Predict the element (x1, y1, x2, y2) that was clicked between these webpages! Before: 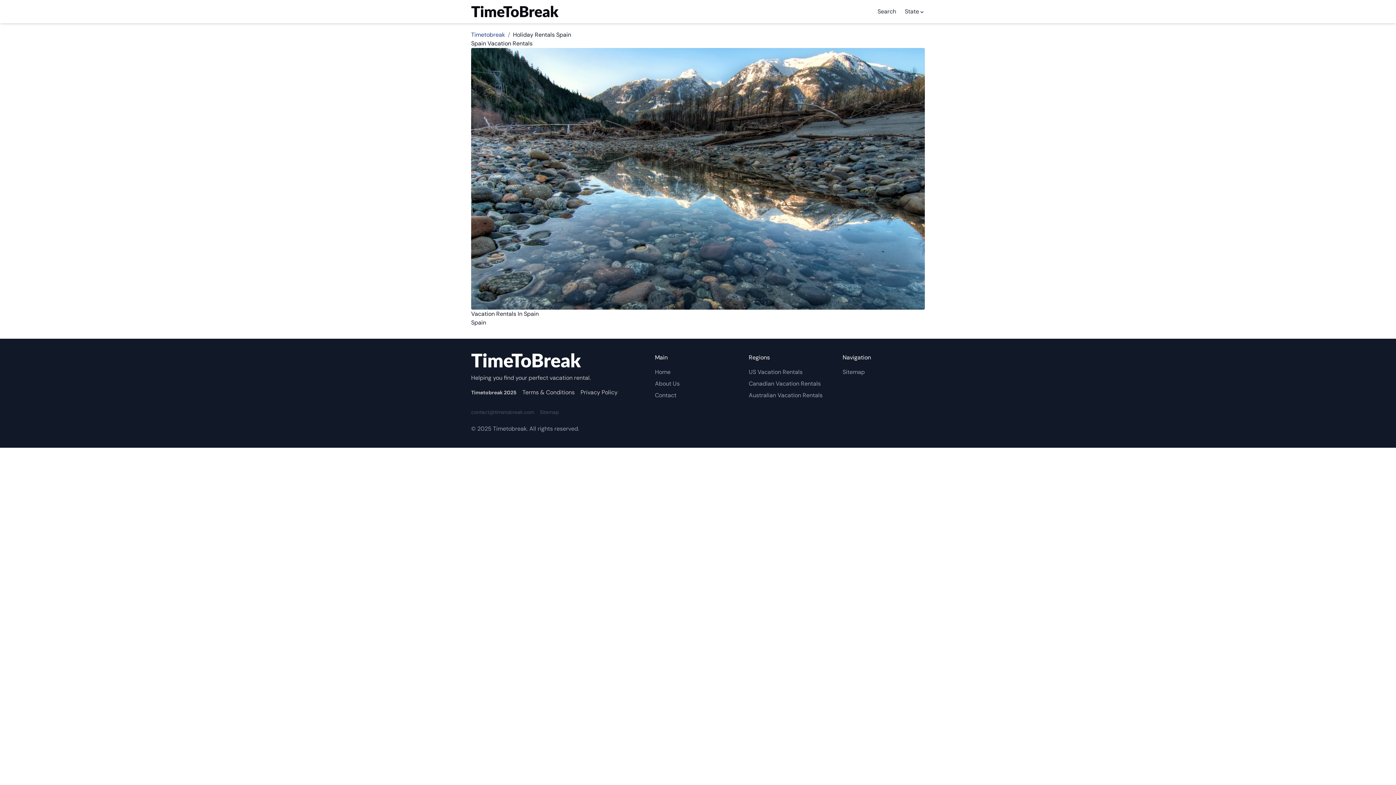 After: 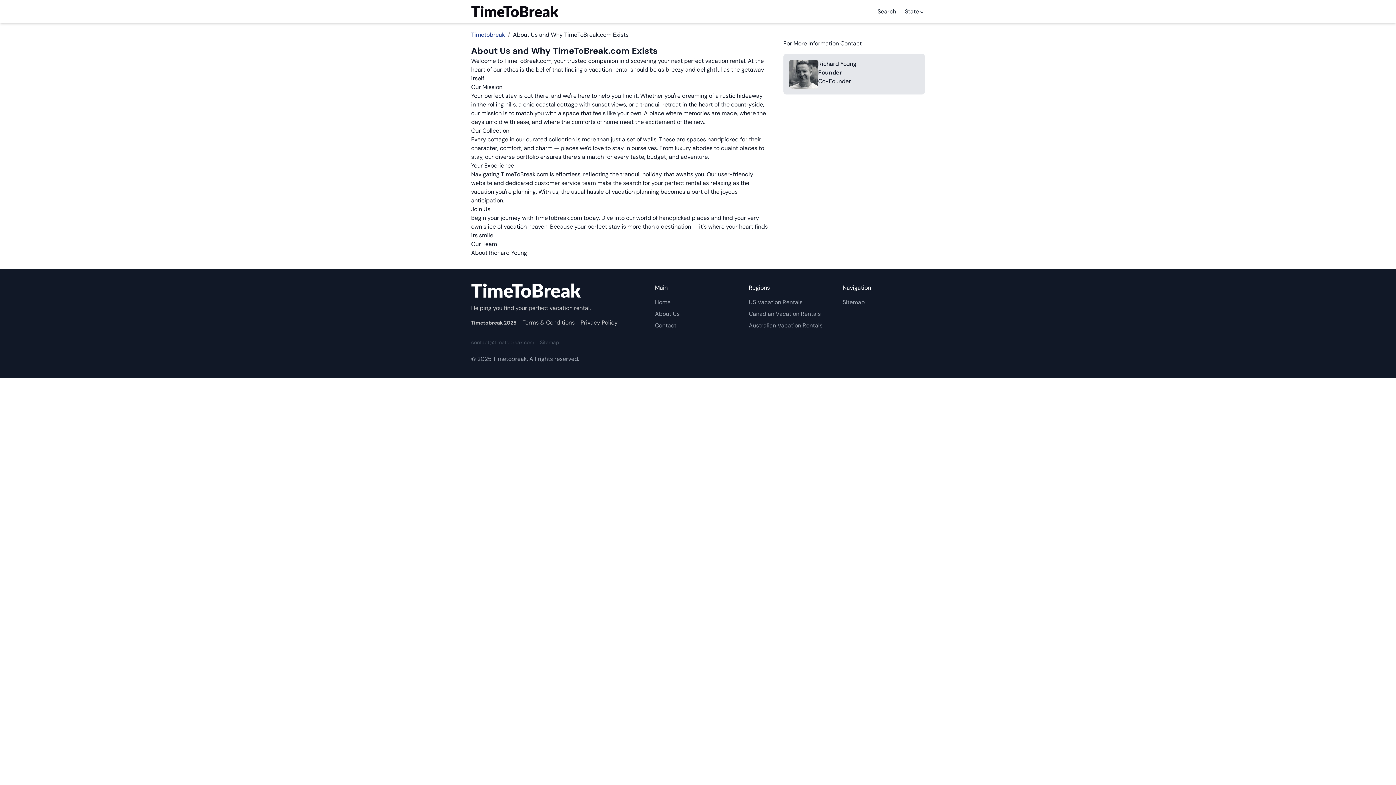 Action: bbox: (655, 379, 679, 387) label: About Us